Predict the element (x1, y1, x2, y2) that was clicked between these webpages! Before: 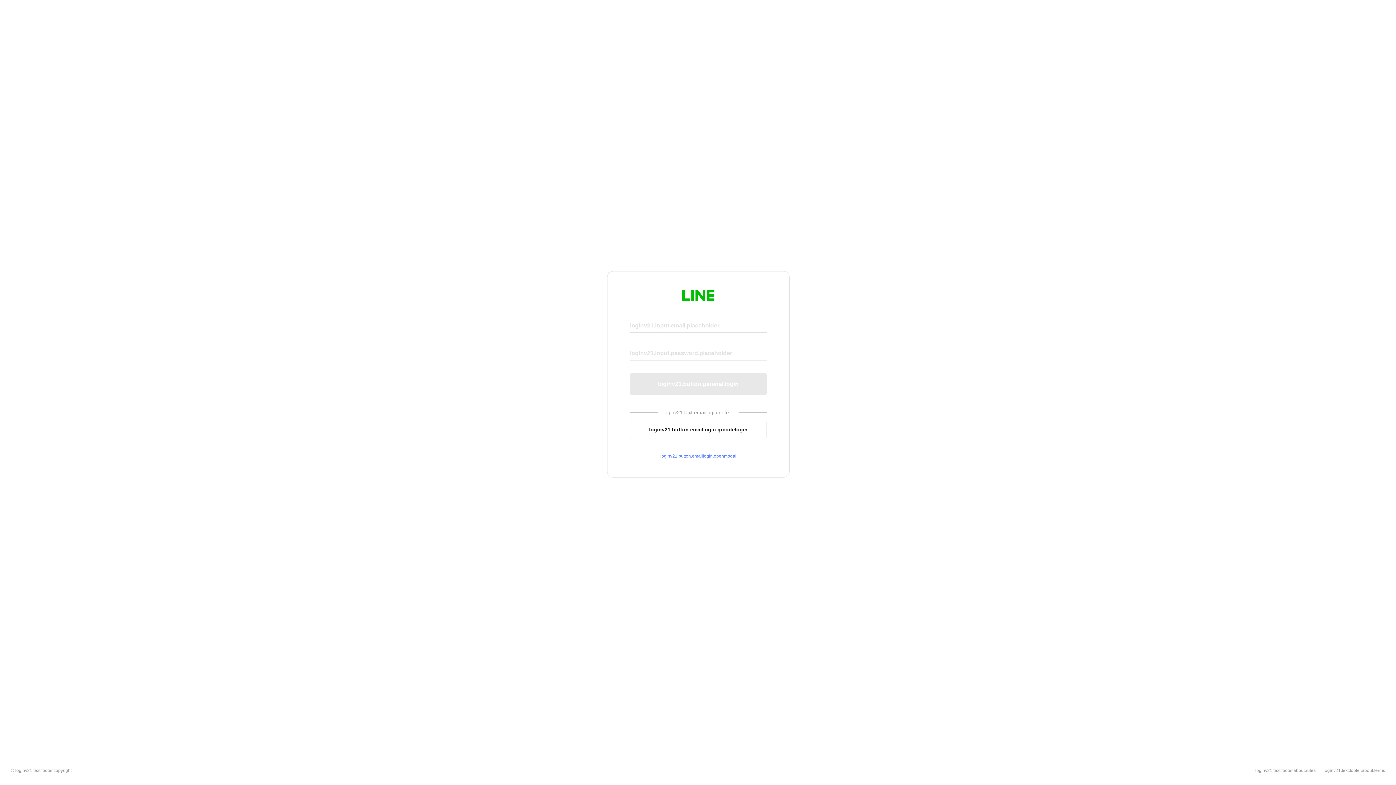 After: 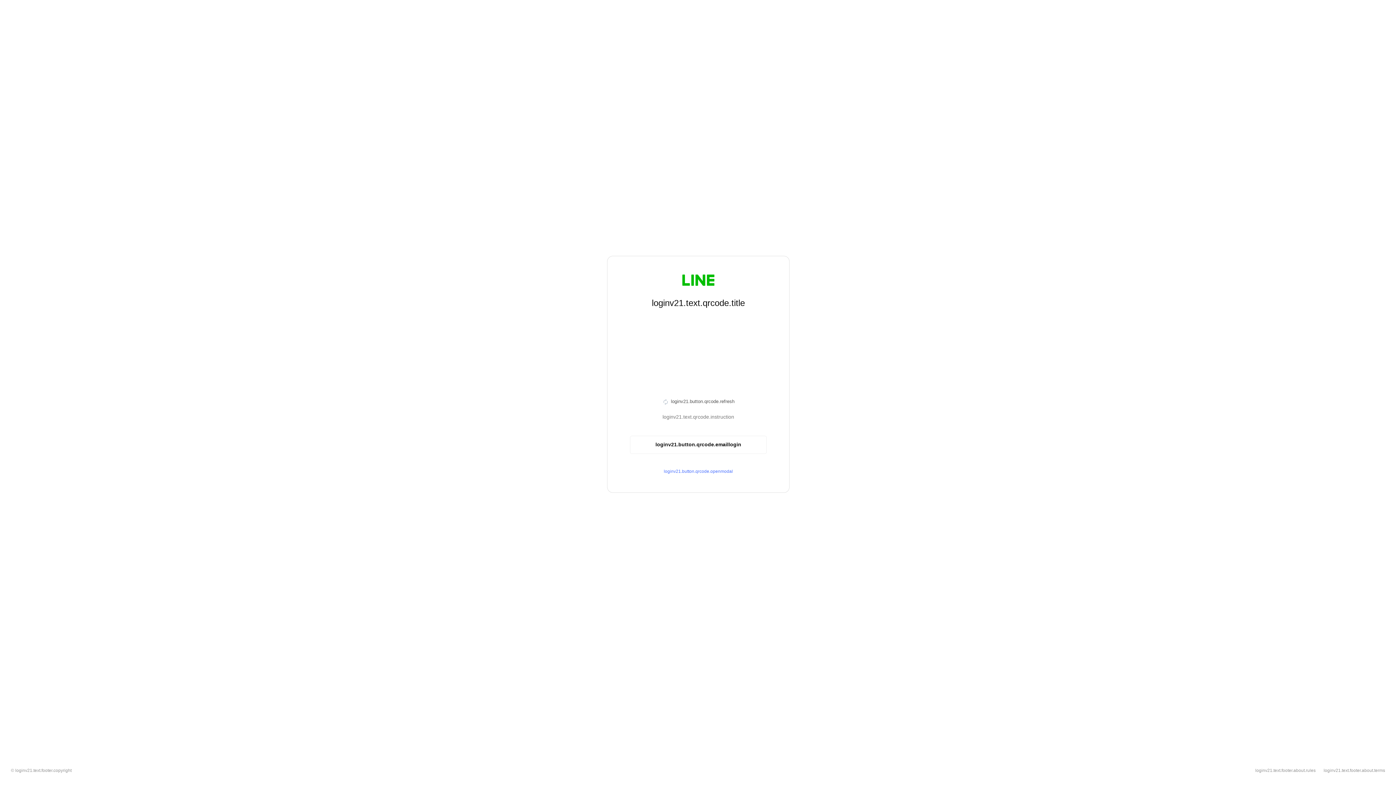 Action: label: loginv21.button.emaillogin.qrcodelogin bbox: (630, 420, 766, 439)